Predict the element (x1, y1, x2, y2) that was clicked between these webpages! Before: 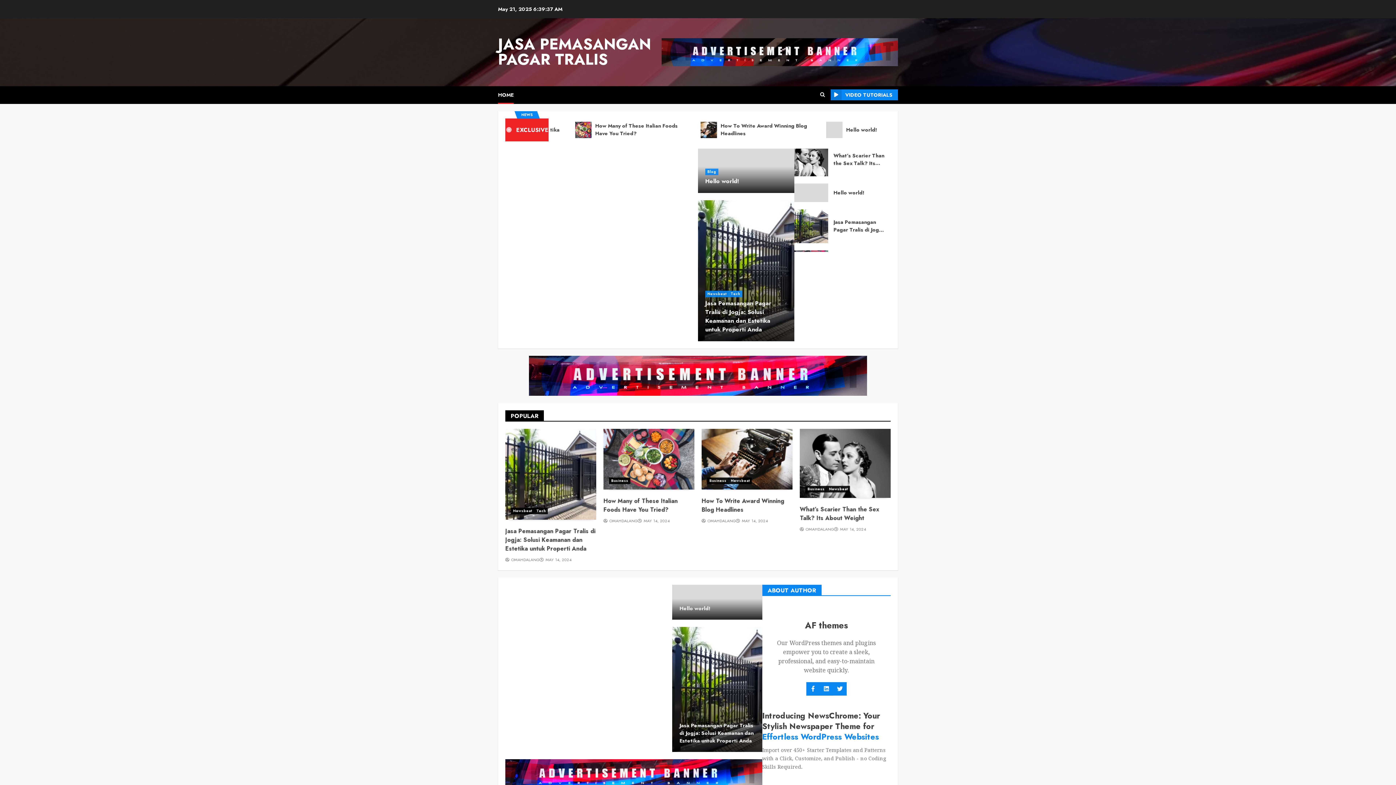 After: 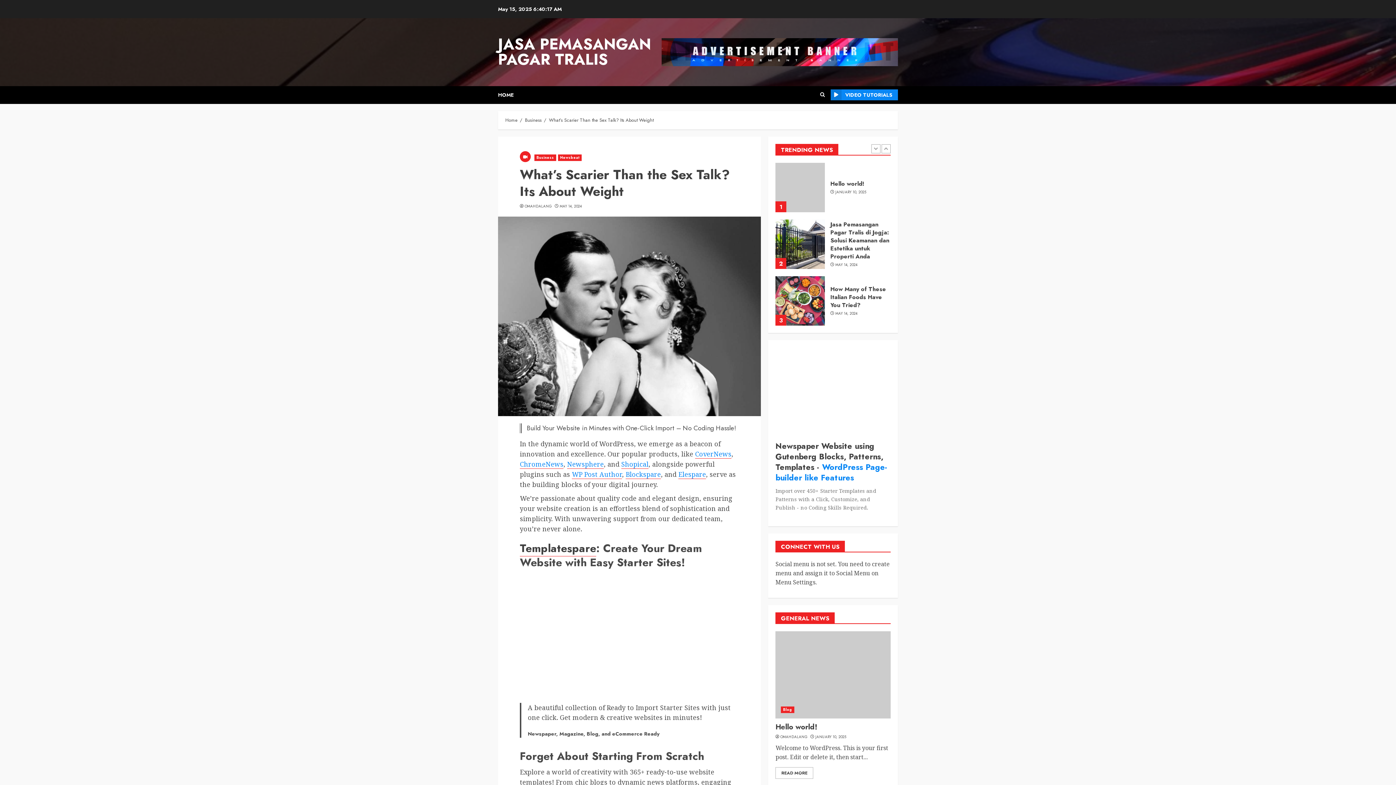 Action: bbox: (794, 162, 828, 196)